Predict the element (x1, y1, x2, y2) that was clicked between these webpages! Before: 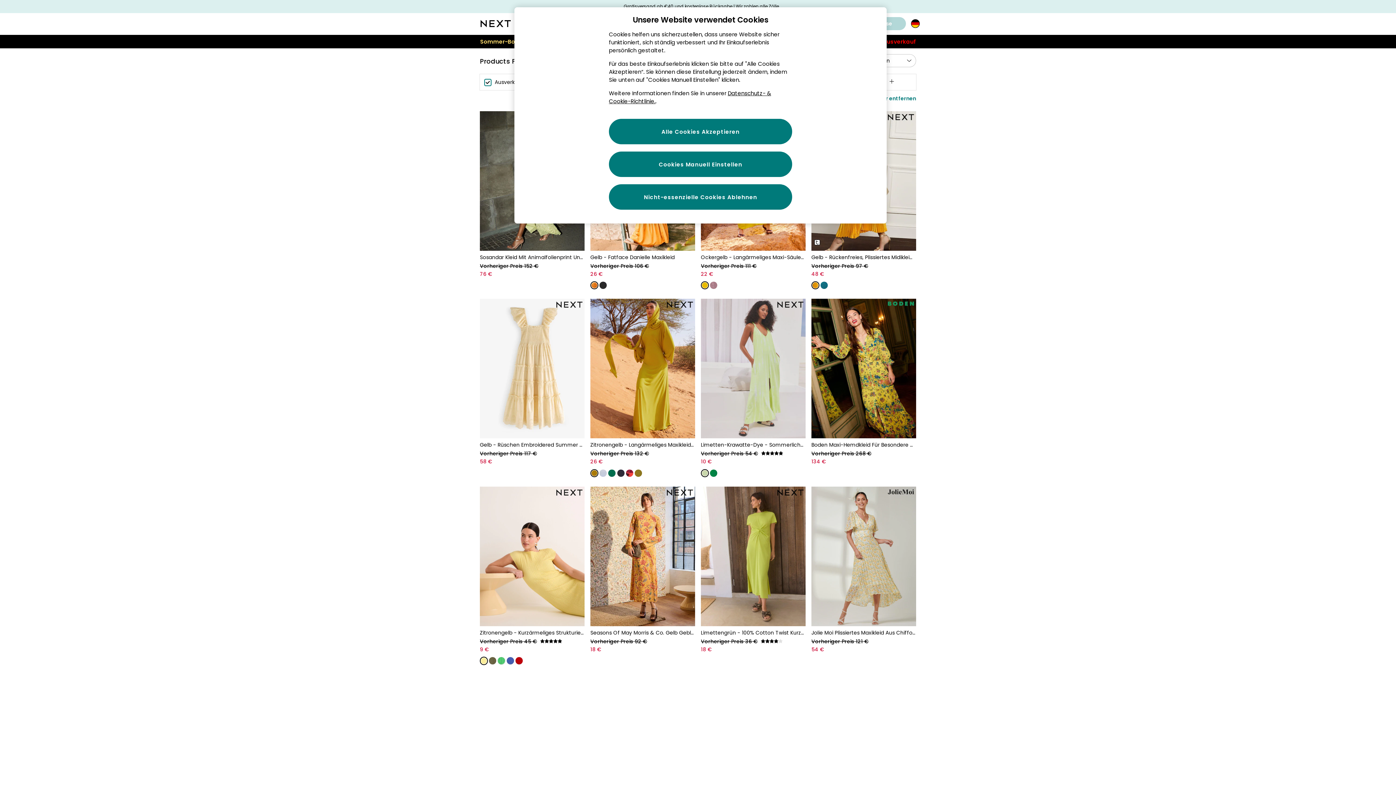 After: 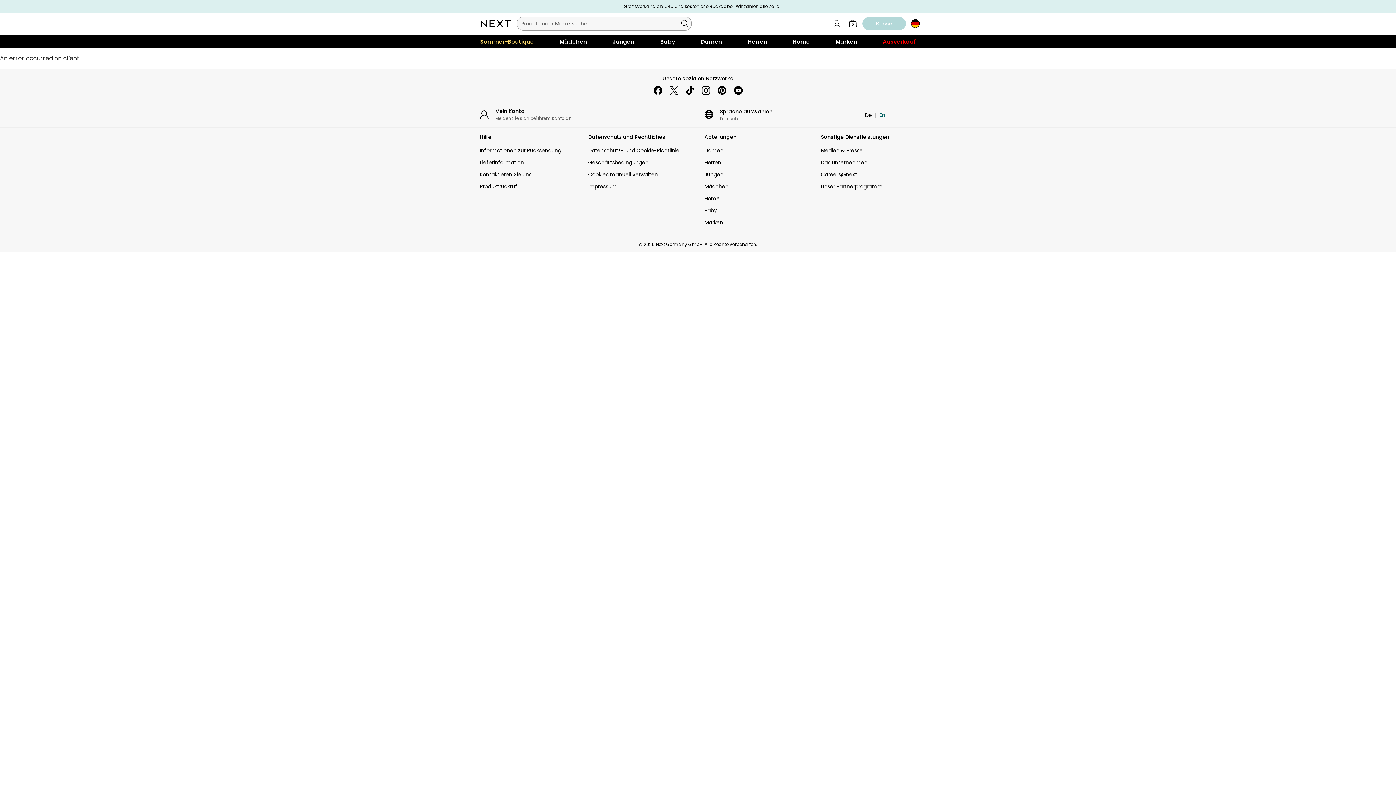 Action: bbox: (811, 299, 916, 438)